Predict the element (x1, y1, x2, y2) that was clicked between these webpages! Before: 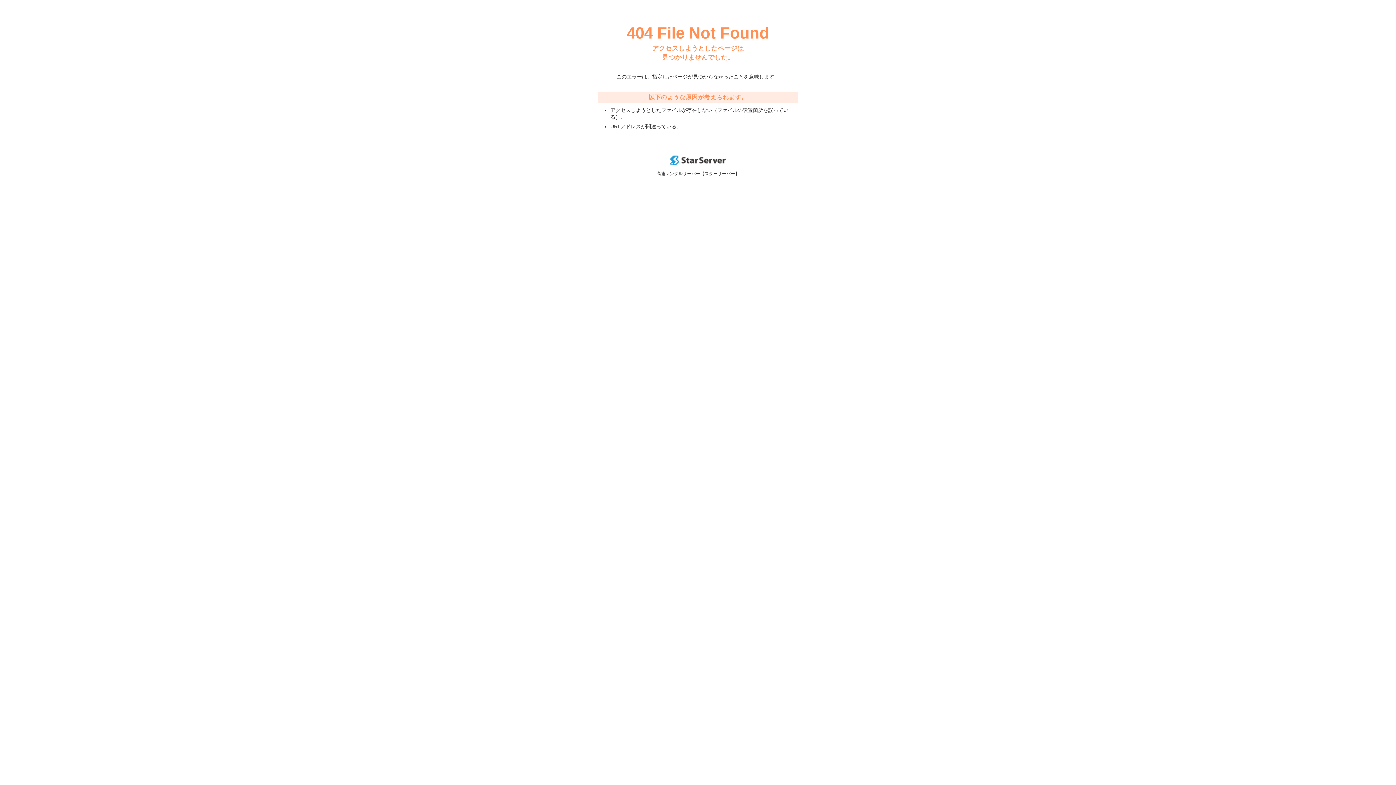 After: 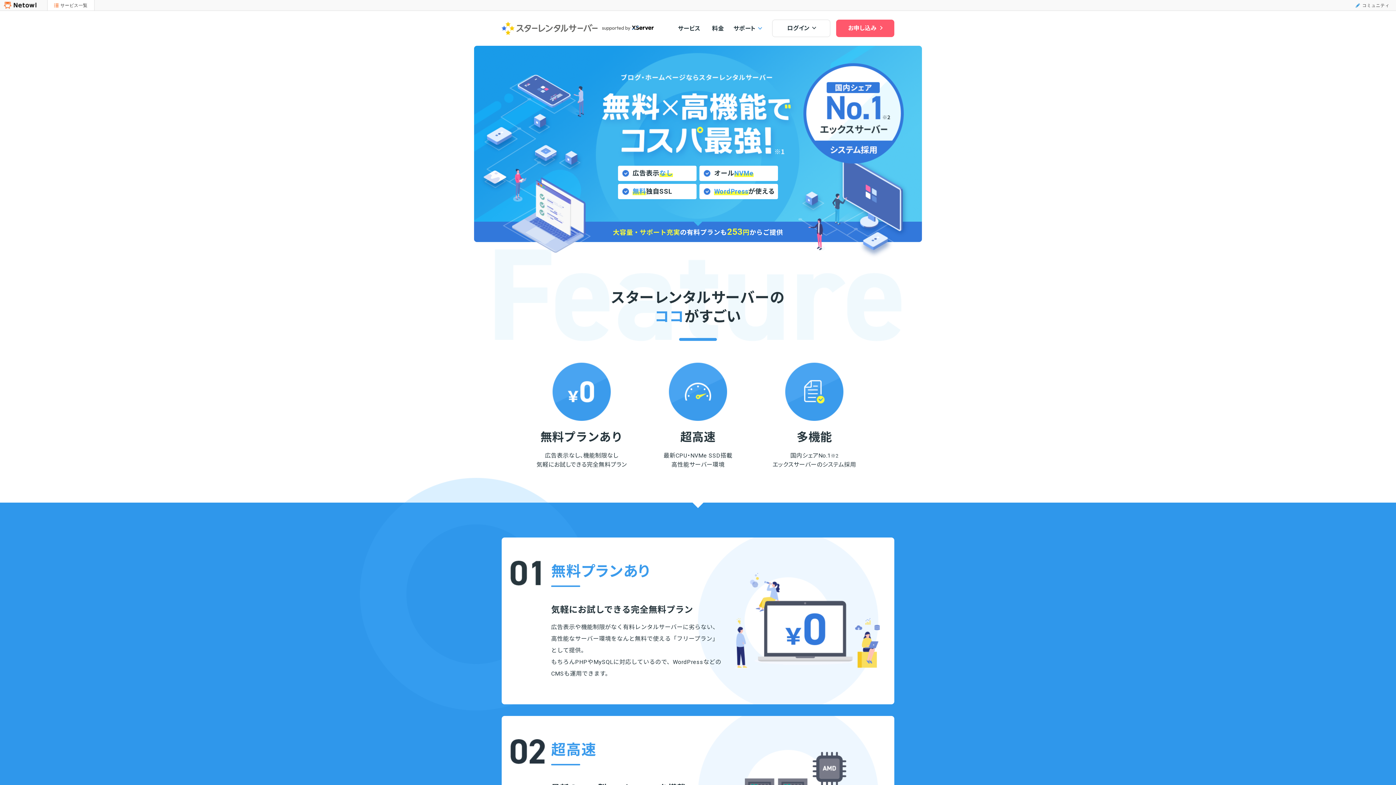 Action: bbox: (670, 160, 725, 166)